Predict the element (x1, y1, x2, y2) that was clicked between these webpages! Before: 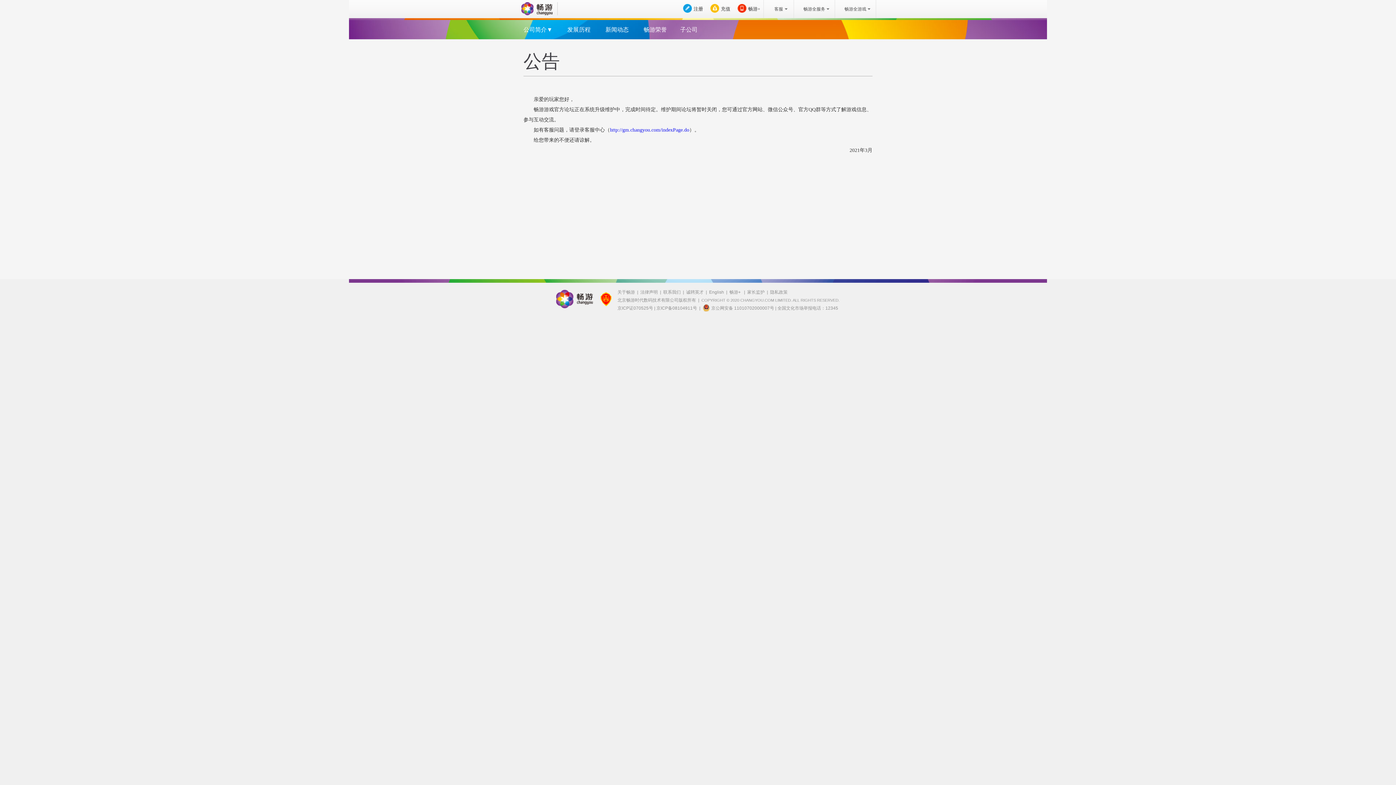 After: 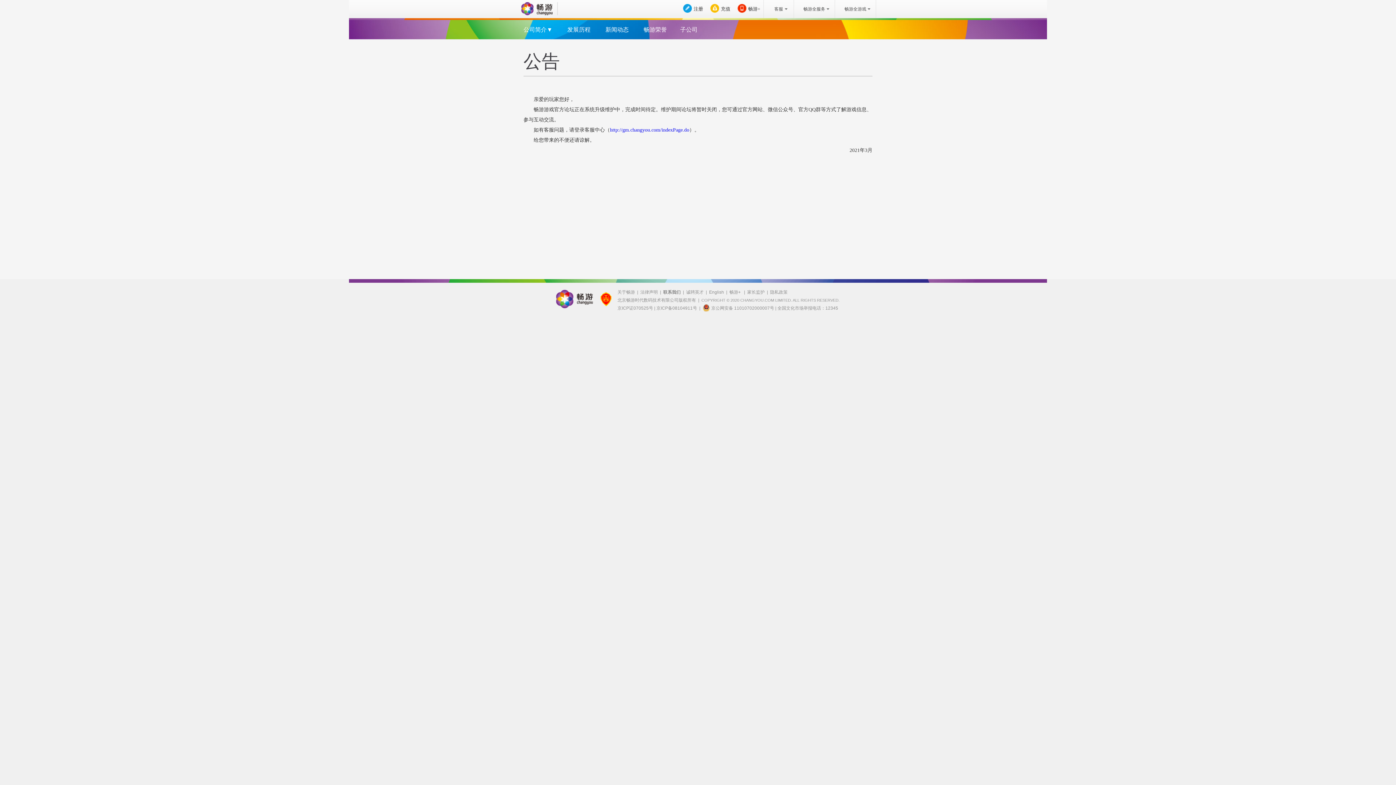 Action: label: 联系我们 bbox: (663, 289, 680, 294)